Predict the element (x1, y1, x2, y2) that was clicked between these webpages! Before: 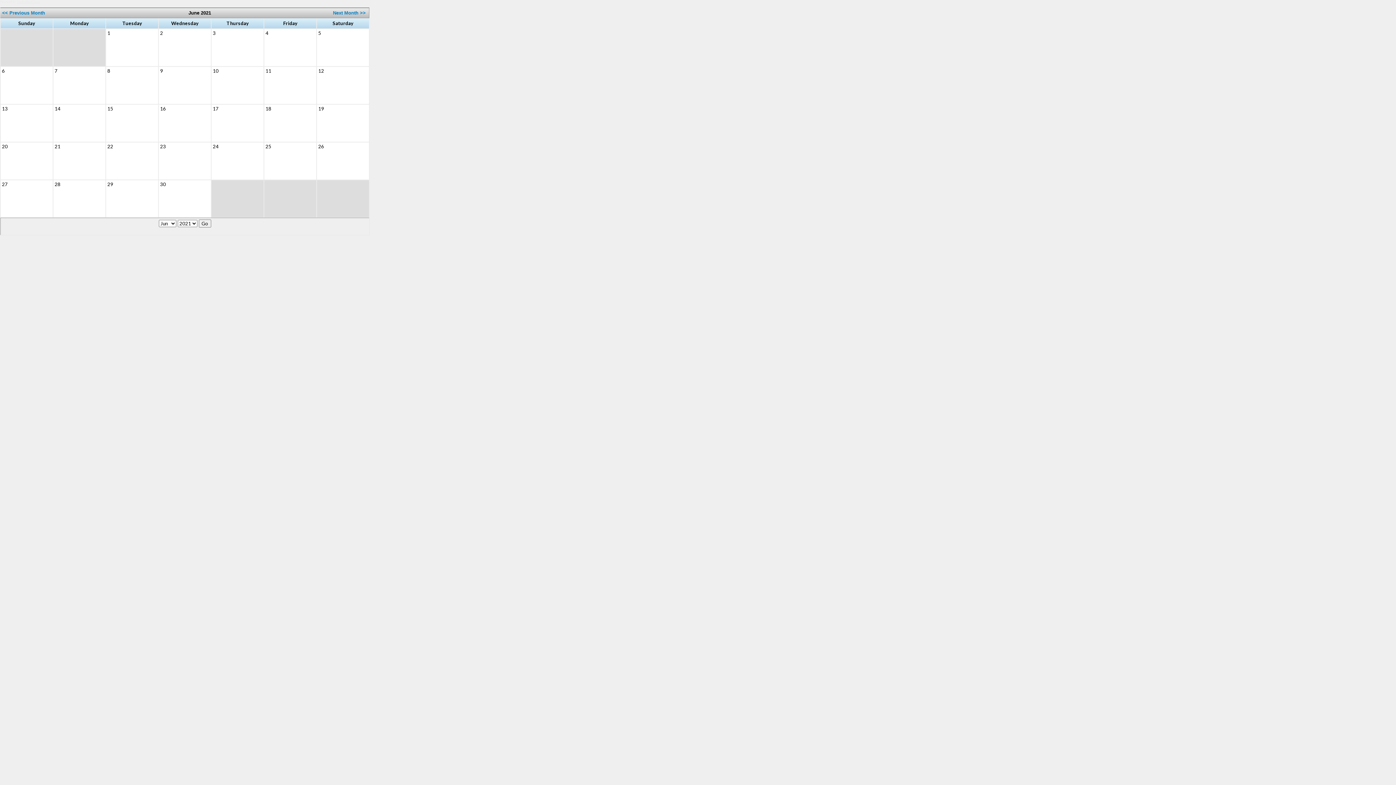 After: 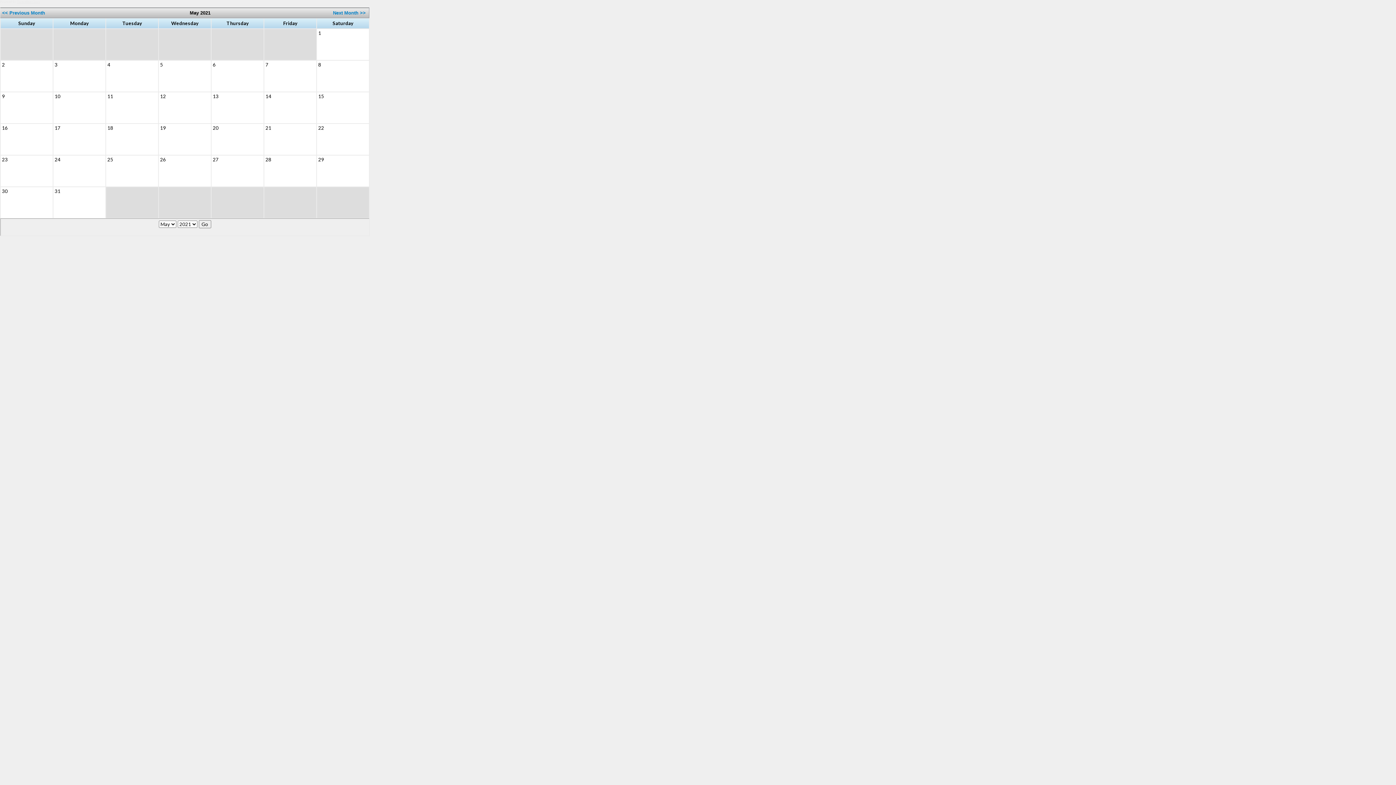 Action: bbox: (0, 8, 45, 15) label:  << Previous Month